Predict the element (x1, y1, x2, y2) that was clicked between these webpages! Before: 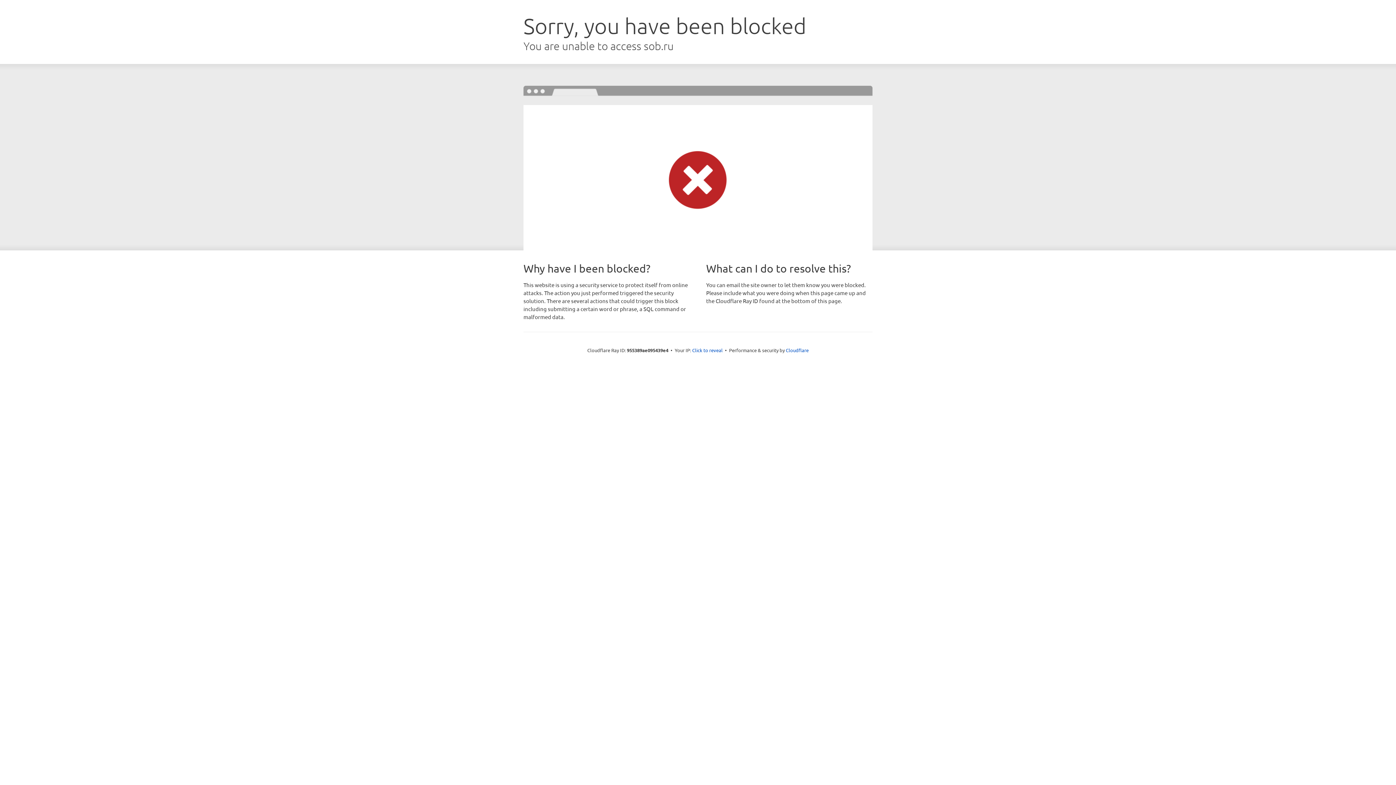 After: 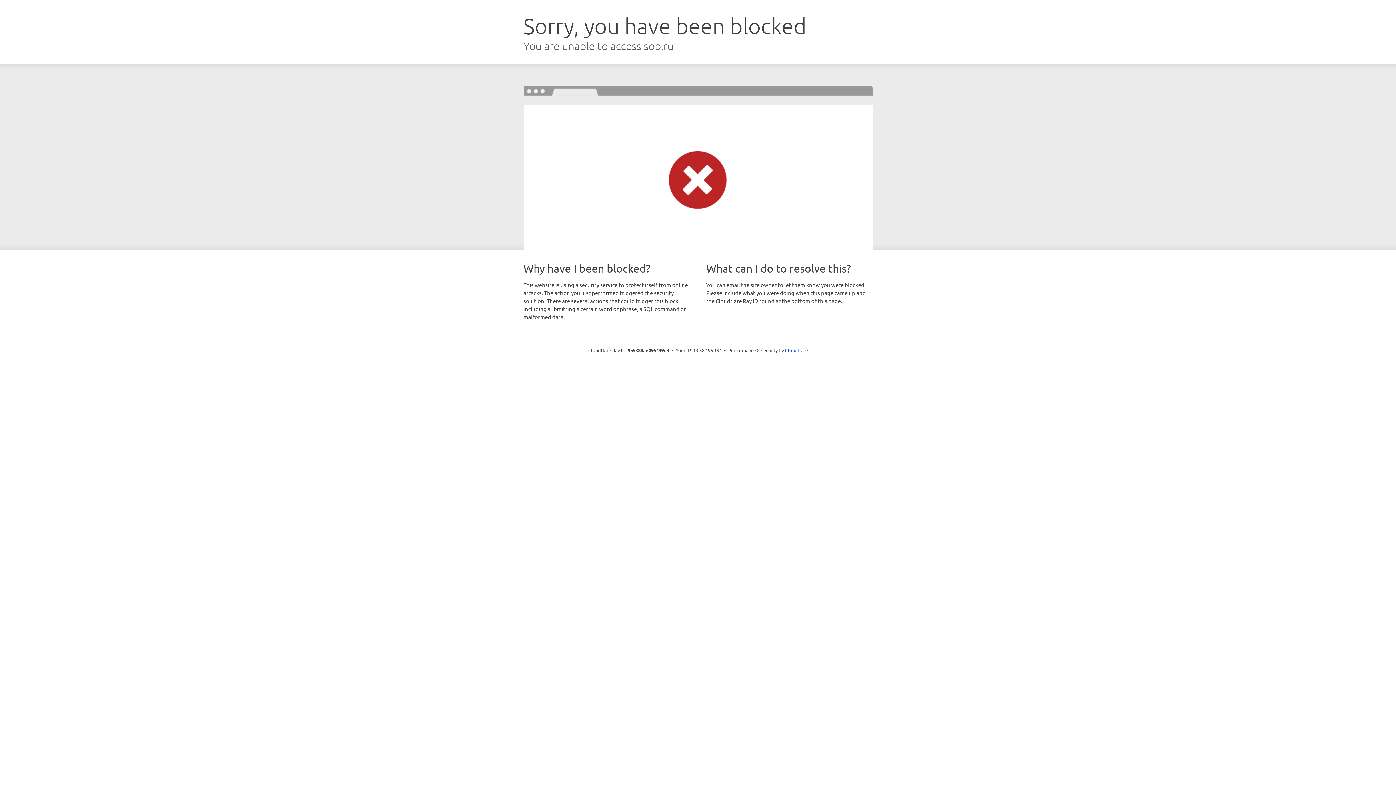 Action: label: Click to reveal bbox: (692, 346, 722, 353)